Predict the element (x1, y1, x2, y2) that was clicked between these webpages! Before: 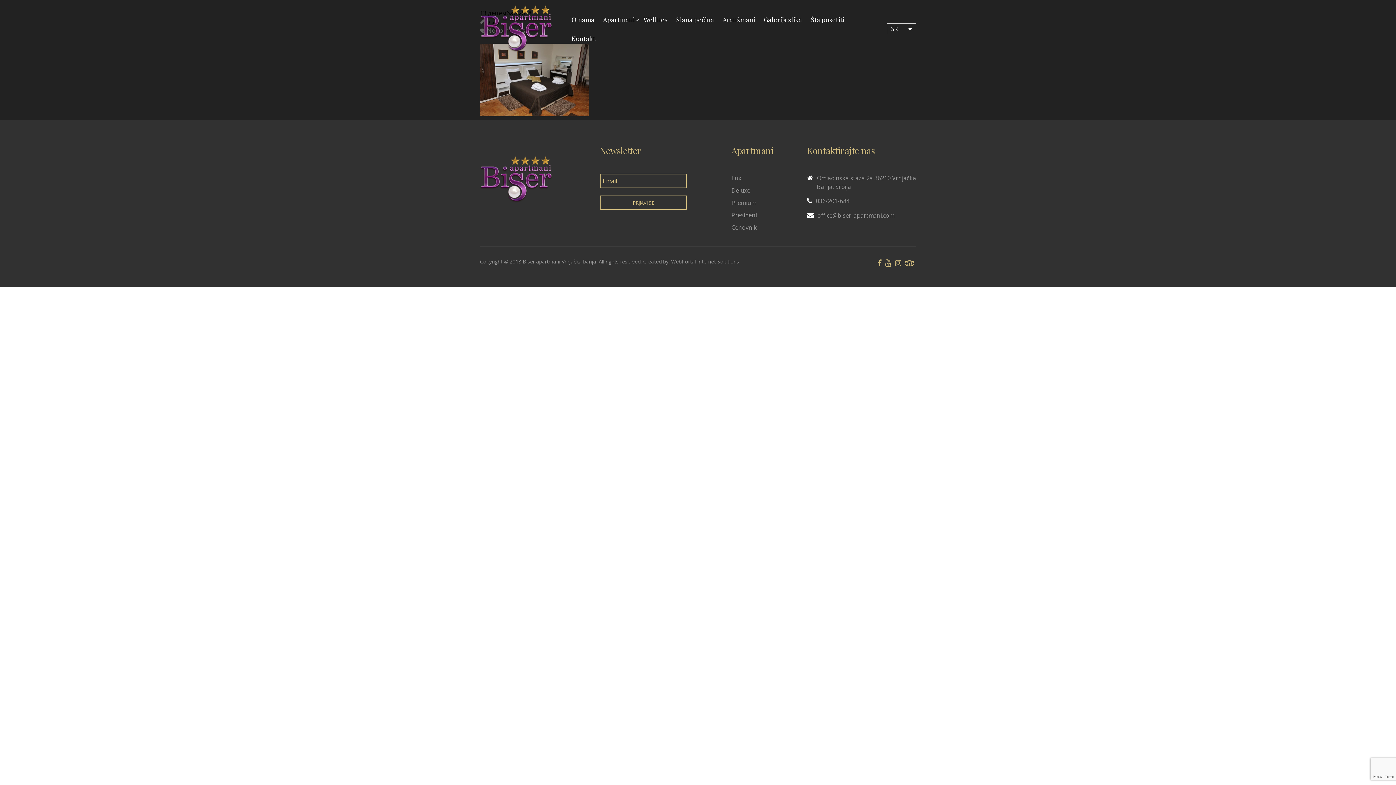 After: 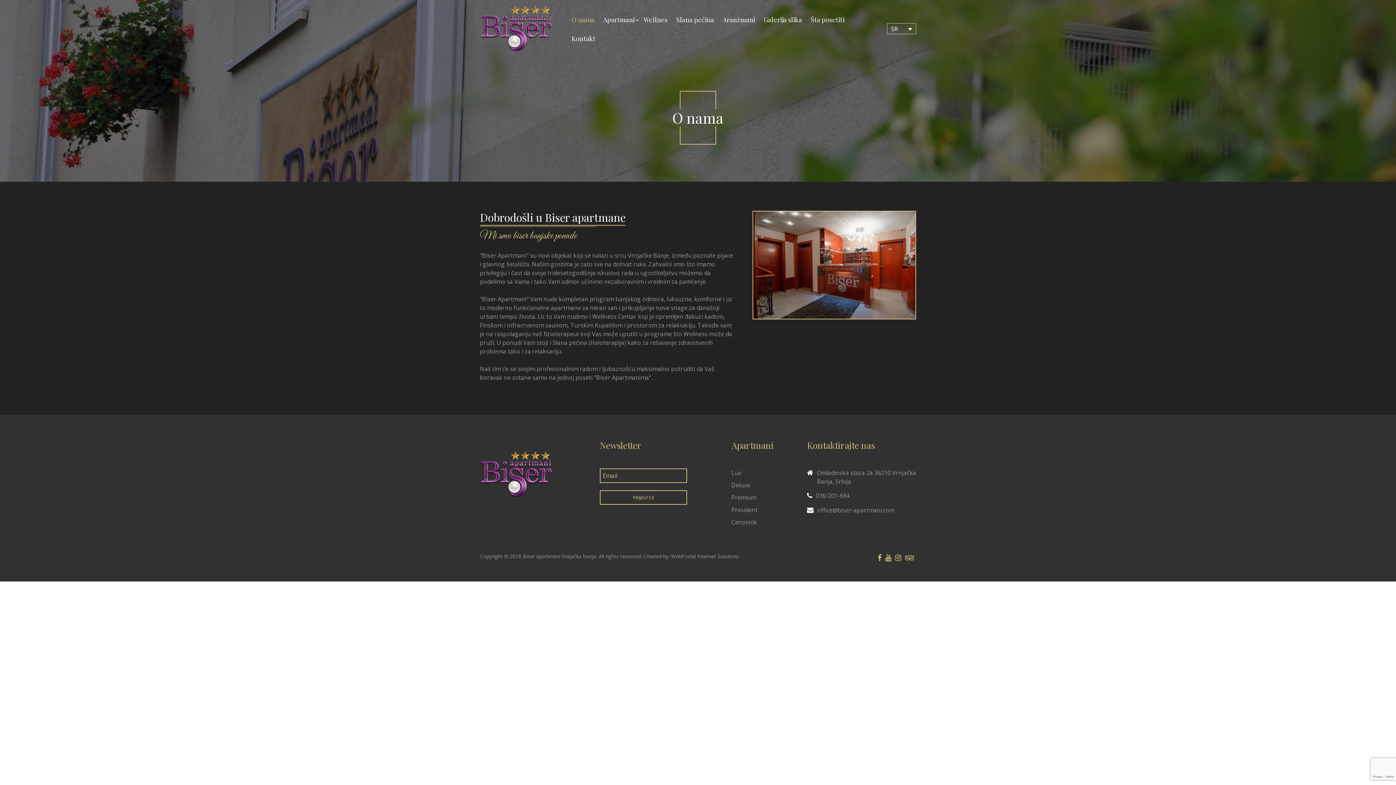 Action: label: O nama bbox: (567, 10, 598, 28)